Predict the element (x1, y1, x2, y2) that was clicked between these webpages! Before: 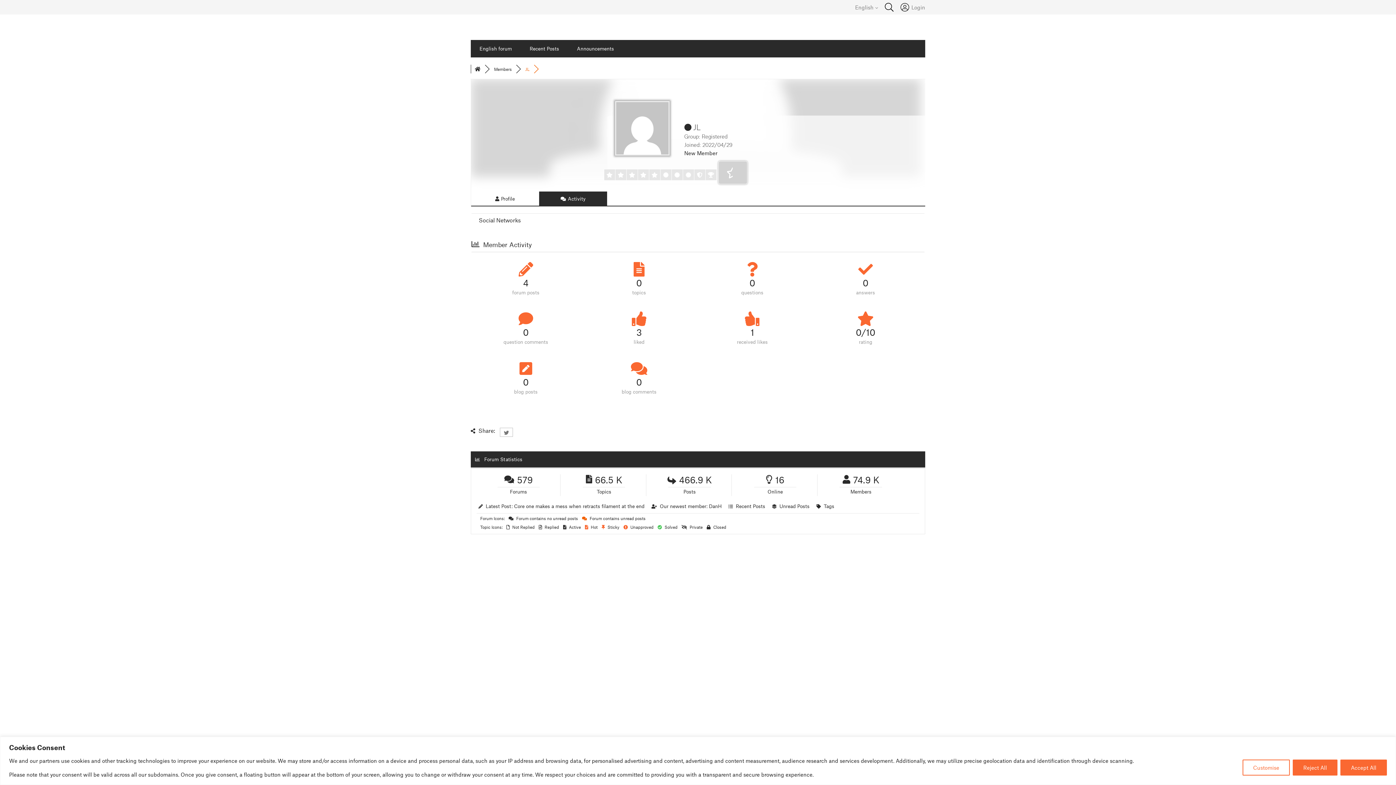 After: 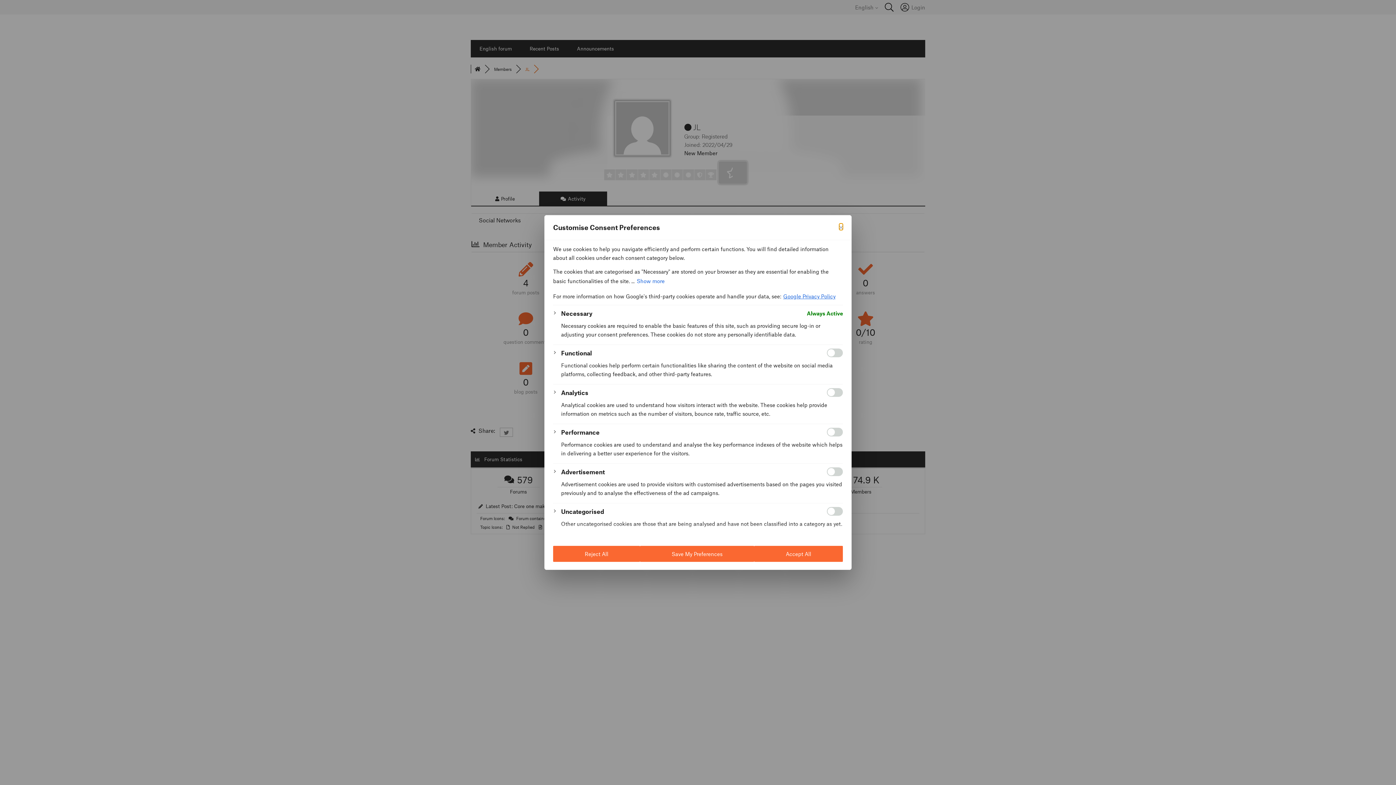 Action: bbox: (1242, 759, 1290, 775) label: Customise